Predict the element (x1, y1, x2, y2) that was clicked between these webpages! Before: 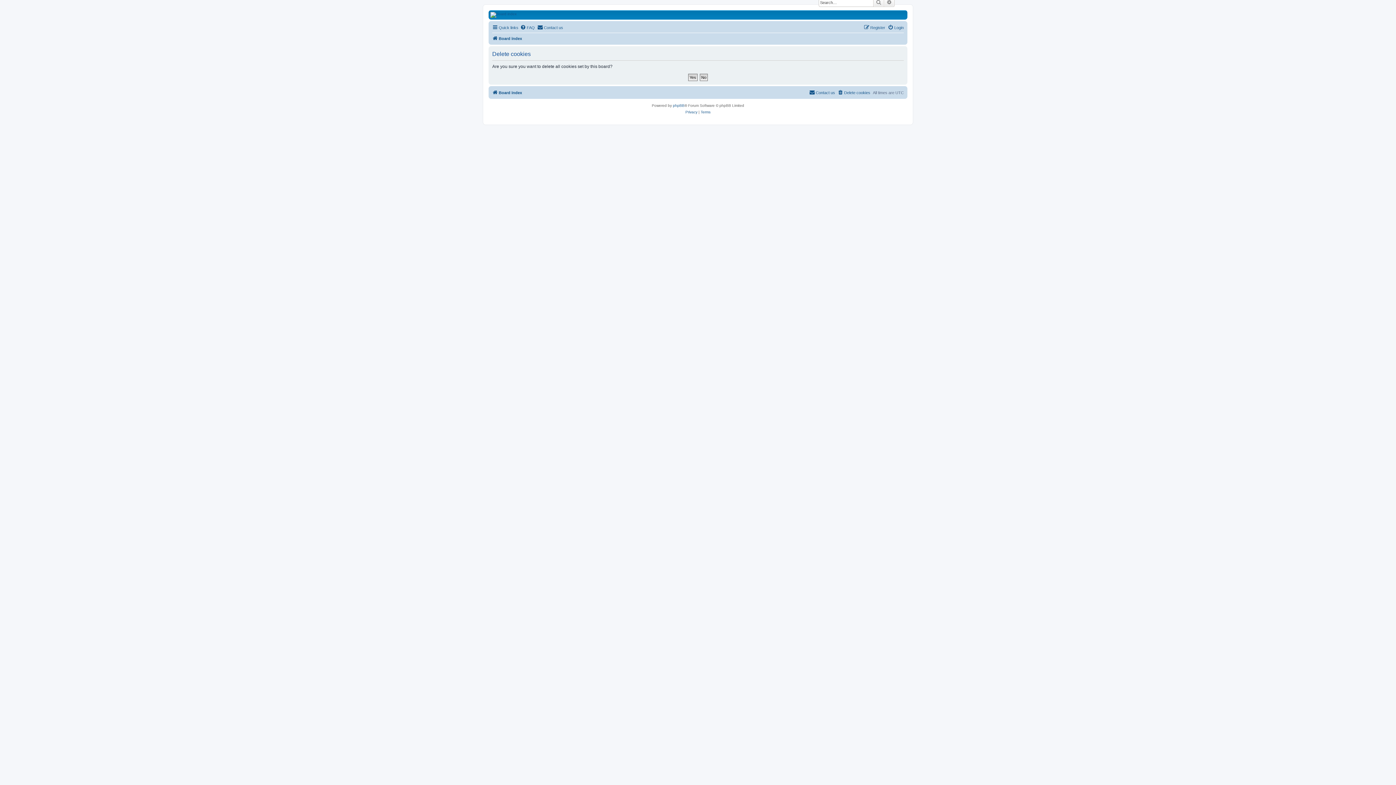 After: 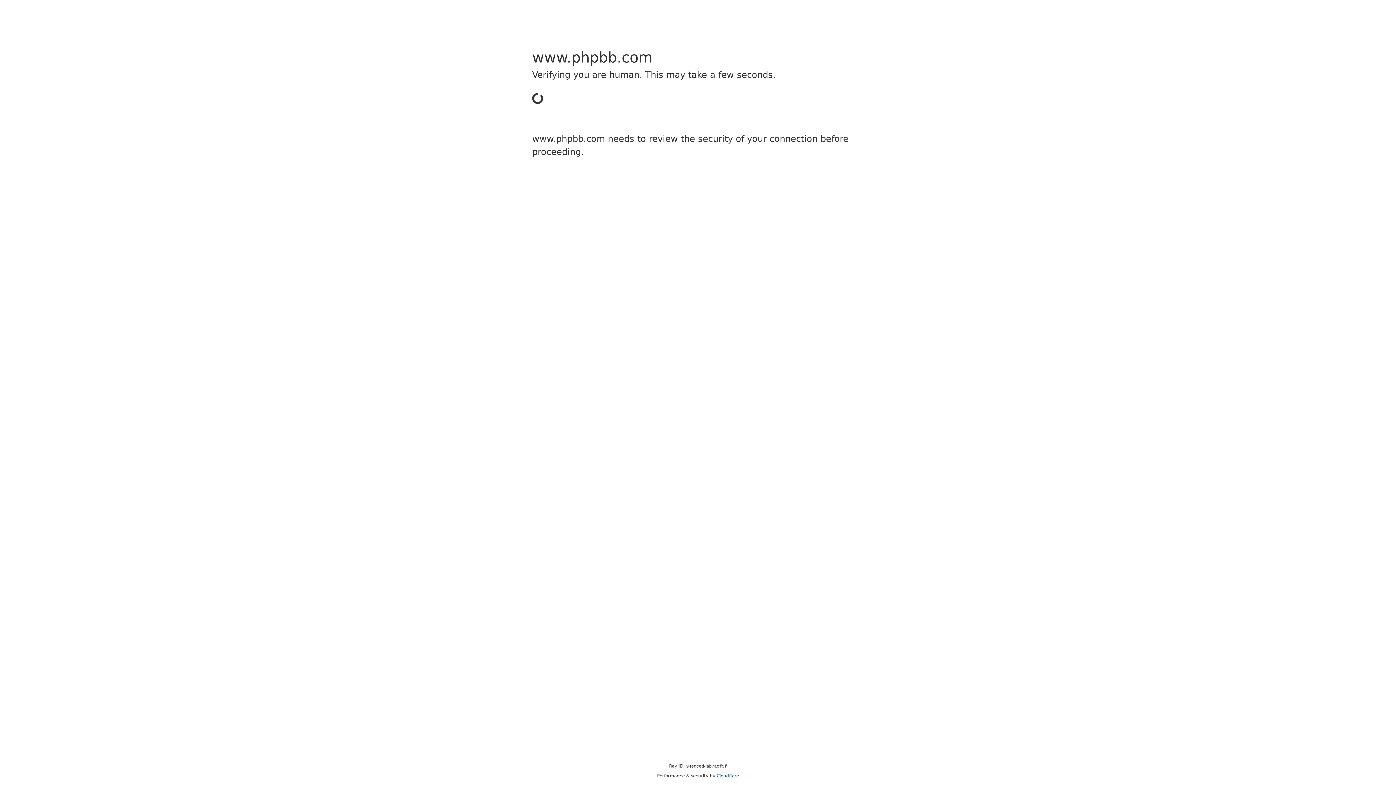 Action: bbox: (673, 102, 684, 109) label: phpBB